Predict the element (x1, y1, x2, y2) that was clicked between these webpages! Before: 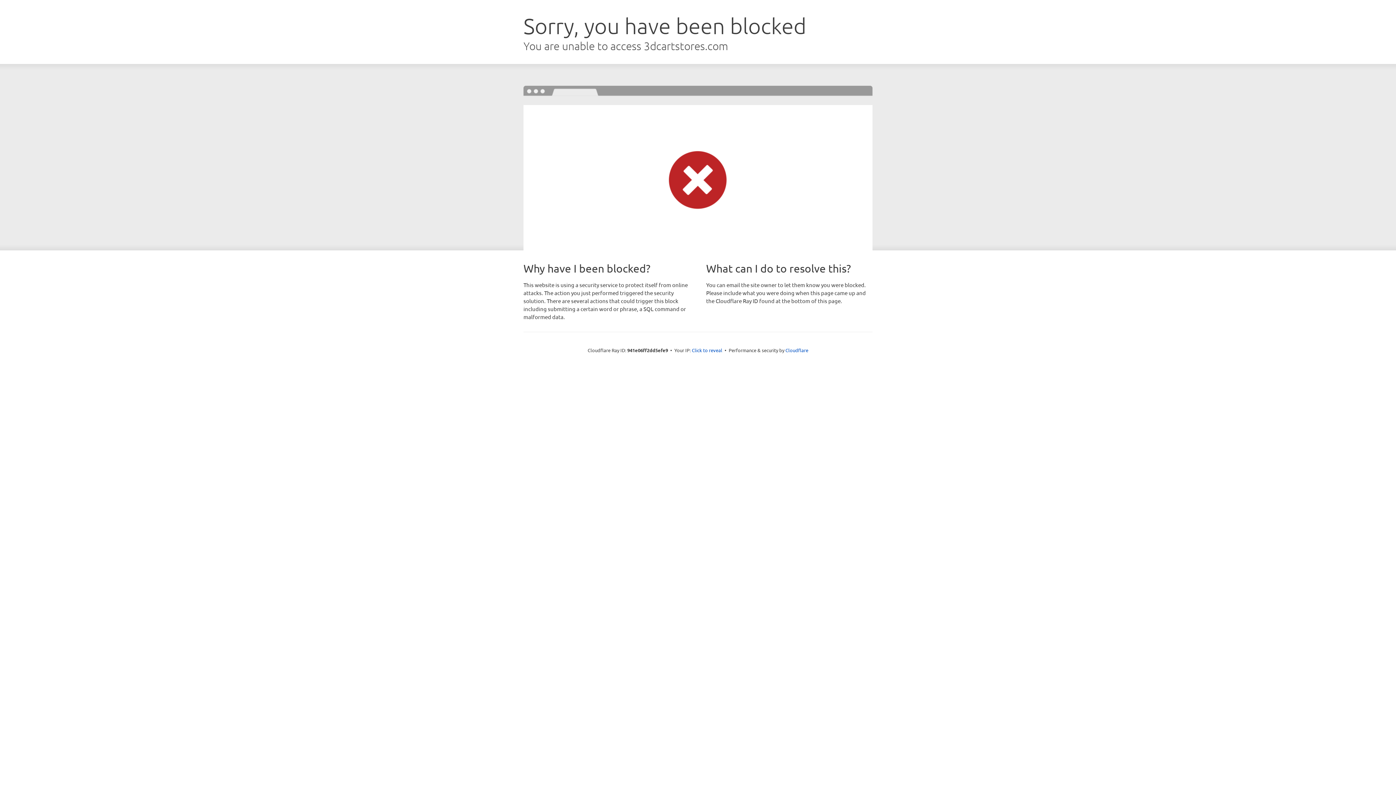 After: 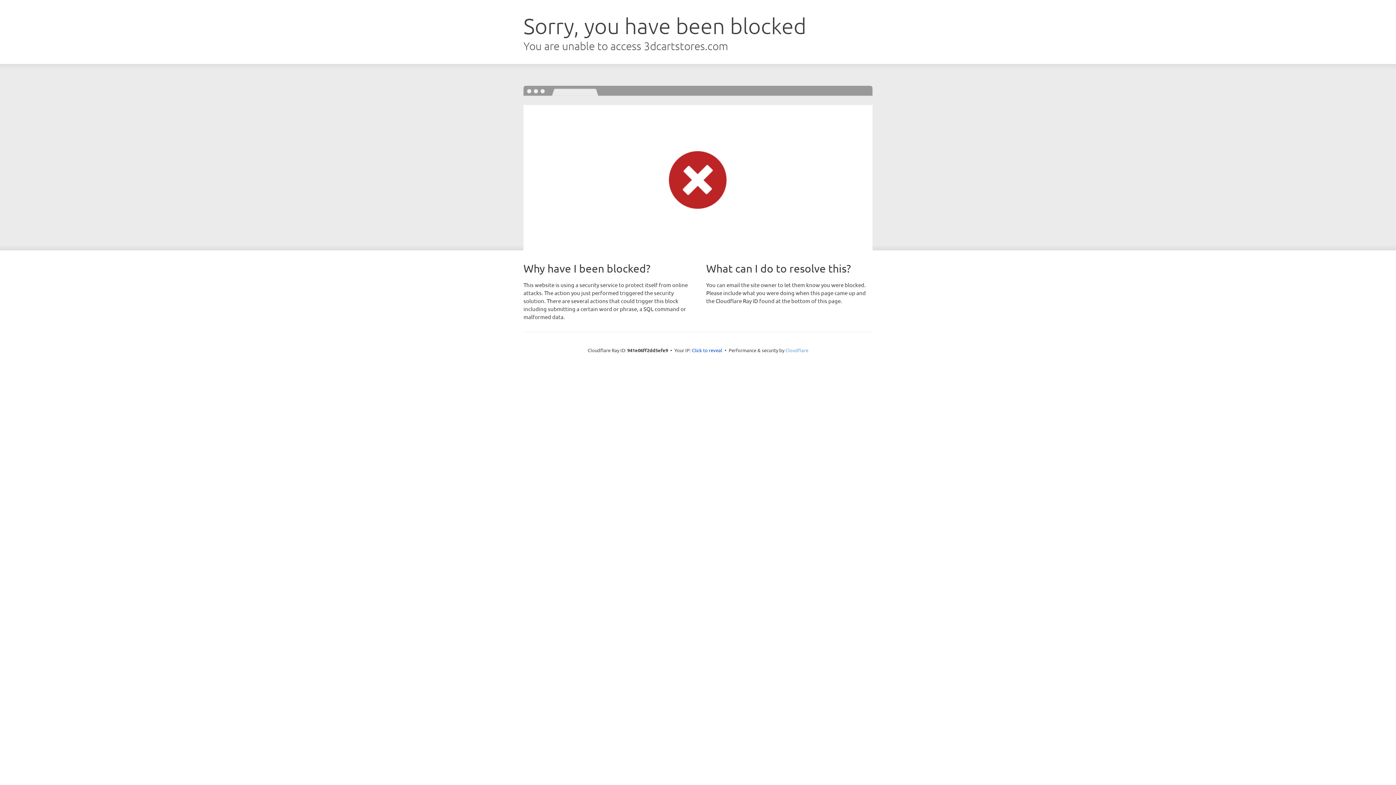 Action: label: Cloudflare bbox: (785, 347, 808, 353)